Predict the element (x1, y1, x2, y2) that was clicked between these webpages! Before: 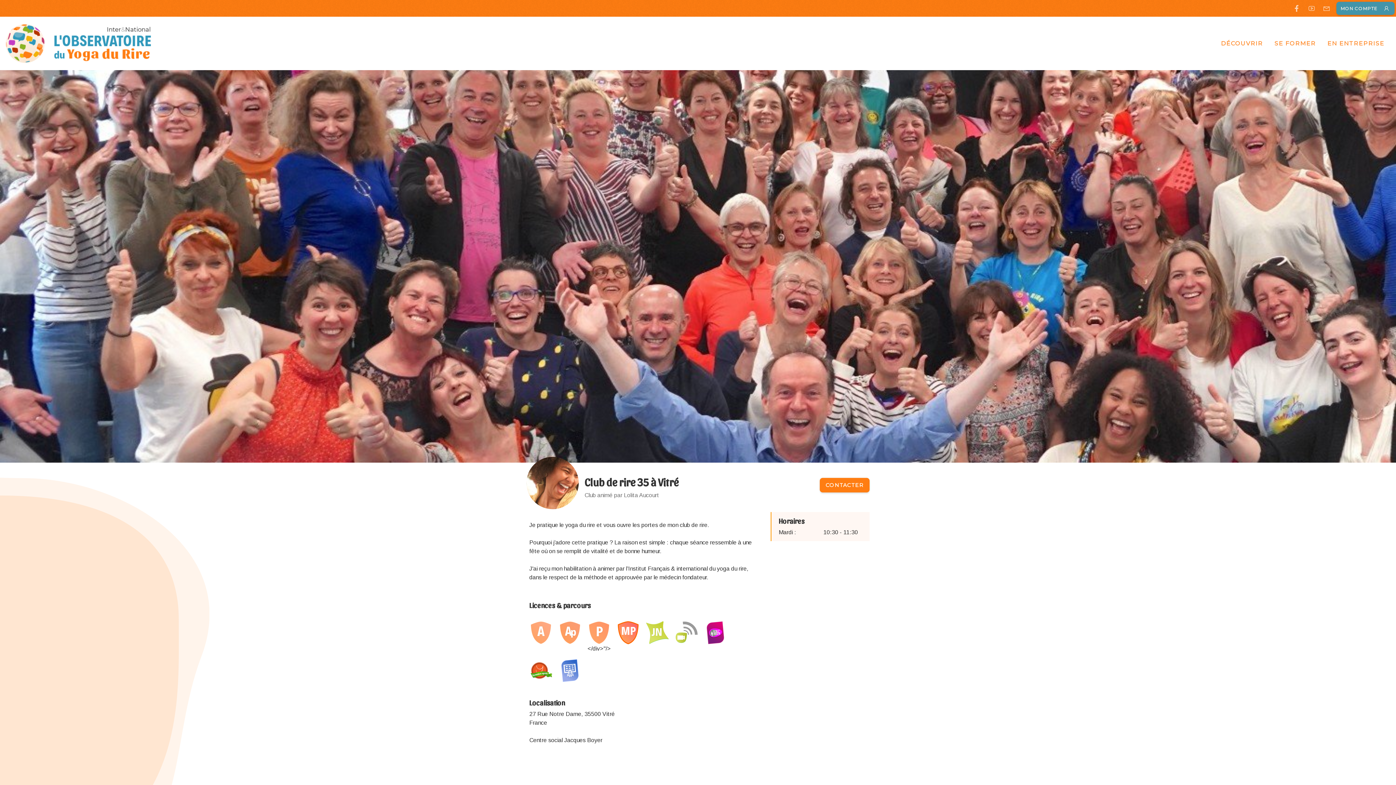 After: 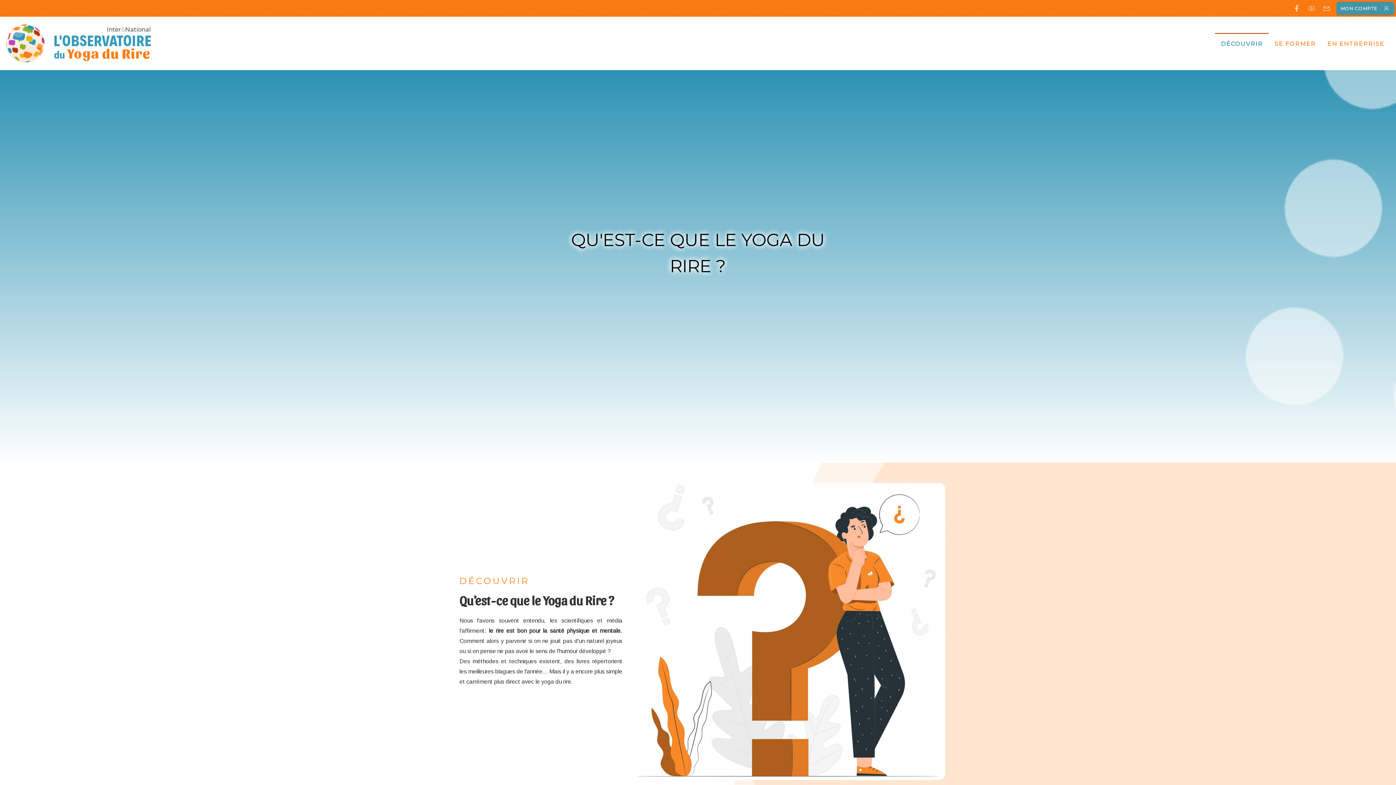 Action: bbox: (1215, 33, 1269, 53) label: DÉCOUVRIR